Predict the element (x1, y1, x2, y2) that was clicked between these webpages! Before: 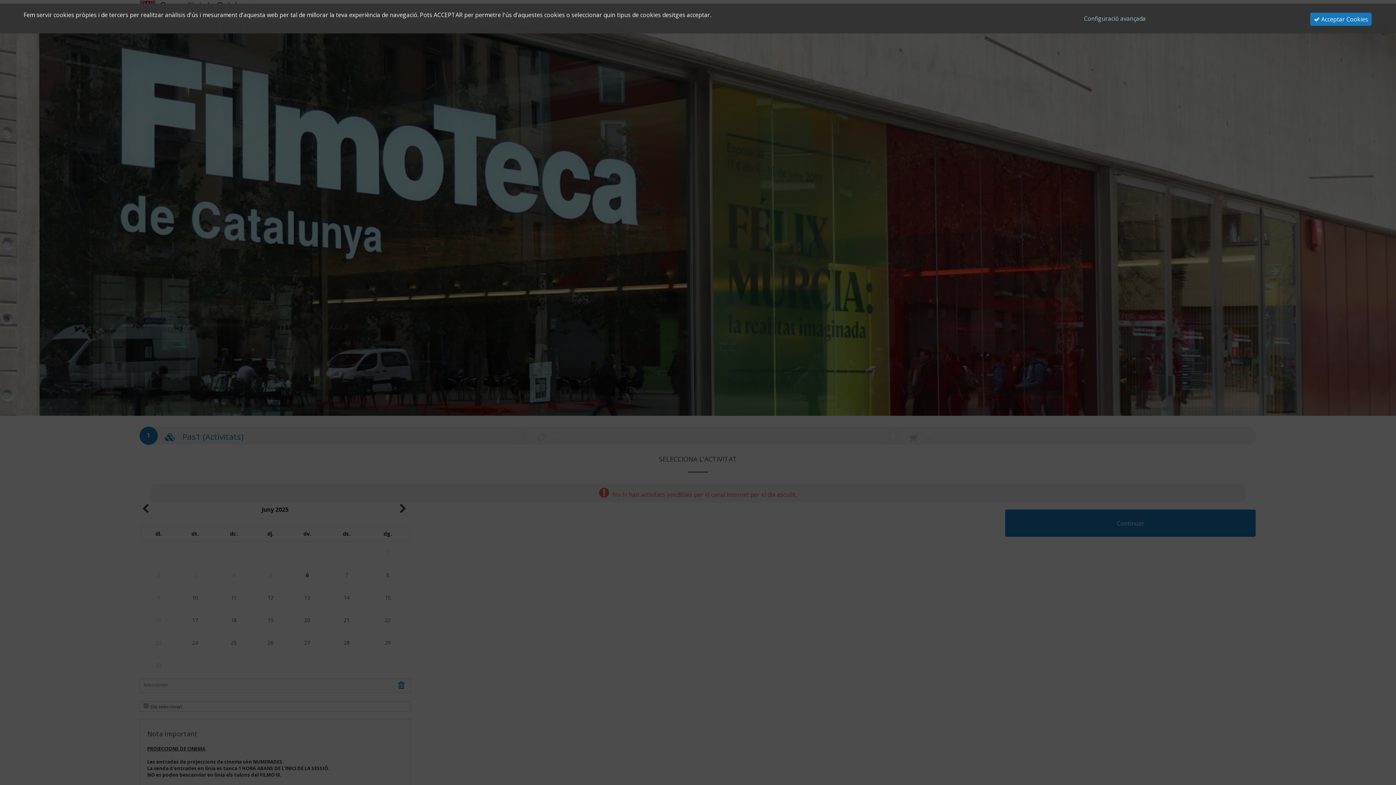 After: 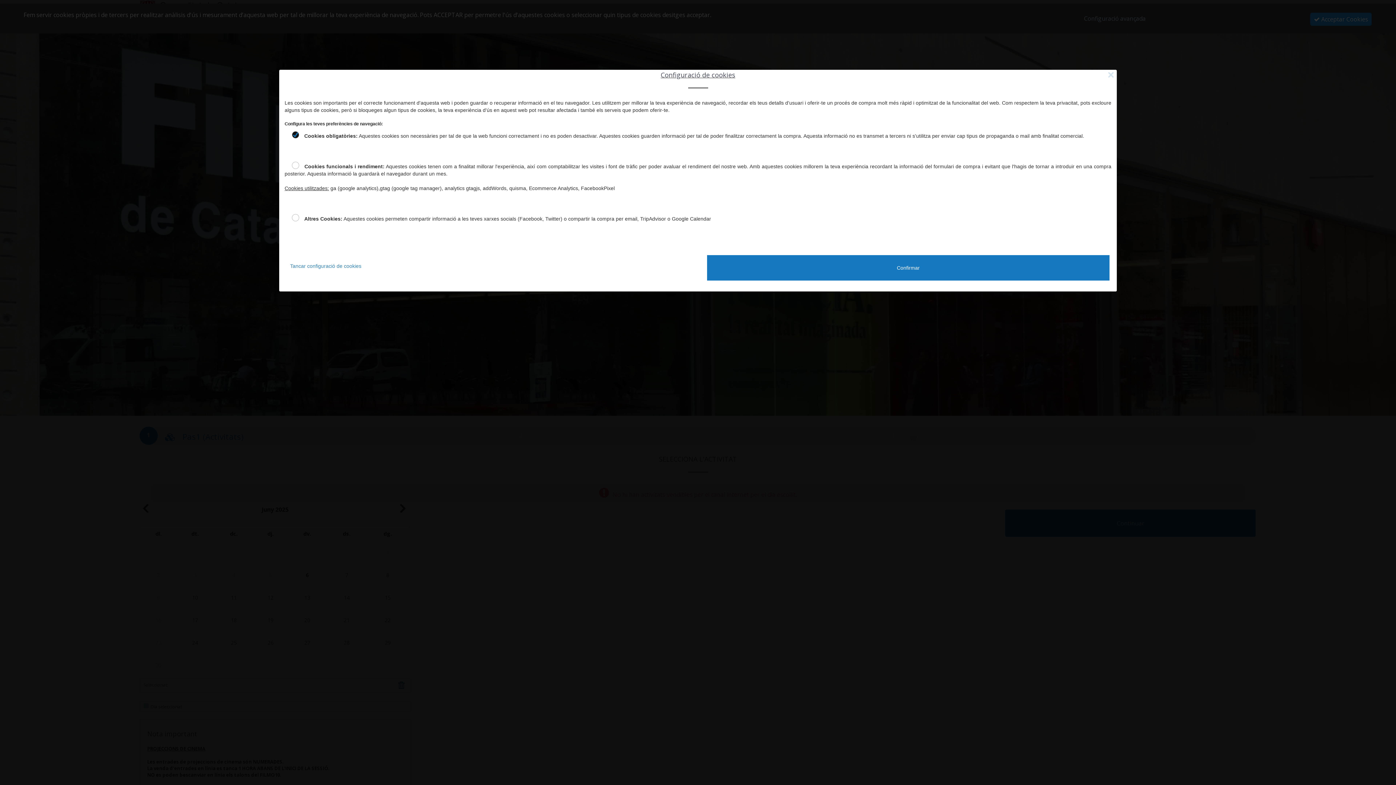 Action: label: Configuració avançada bbox: (1084, 14, 1146, 22)